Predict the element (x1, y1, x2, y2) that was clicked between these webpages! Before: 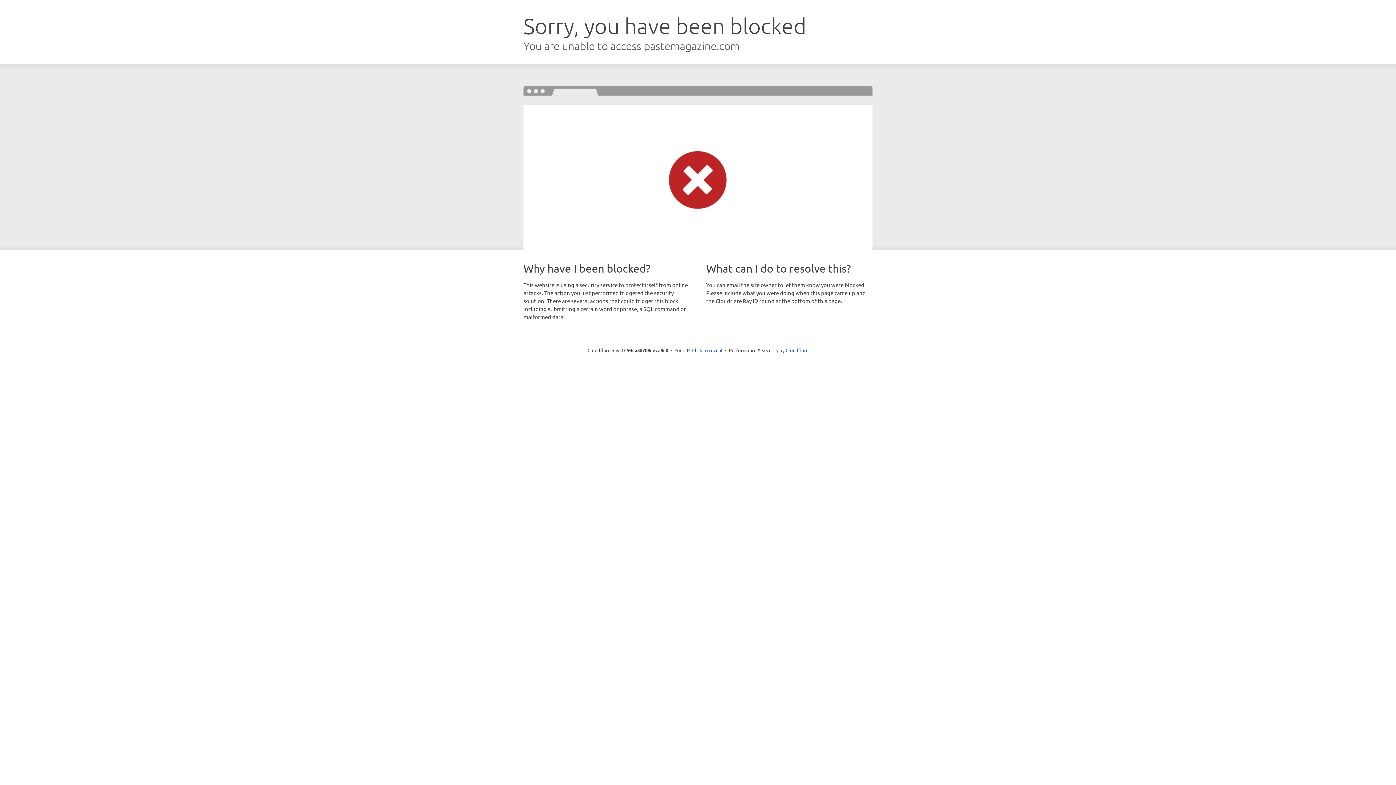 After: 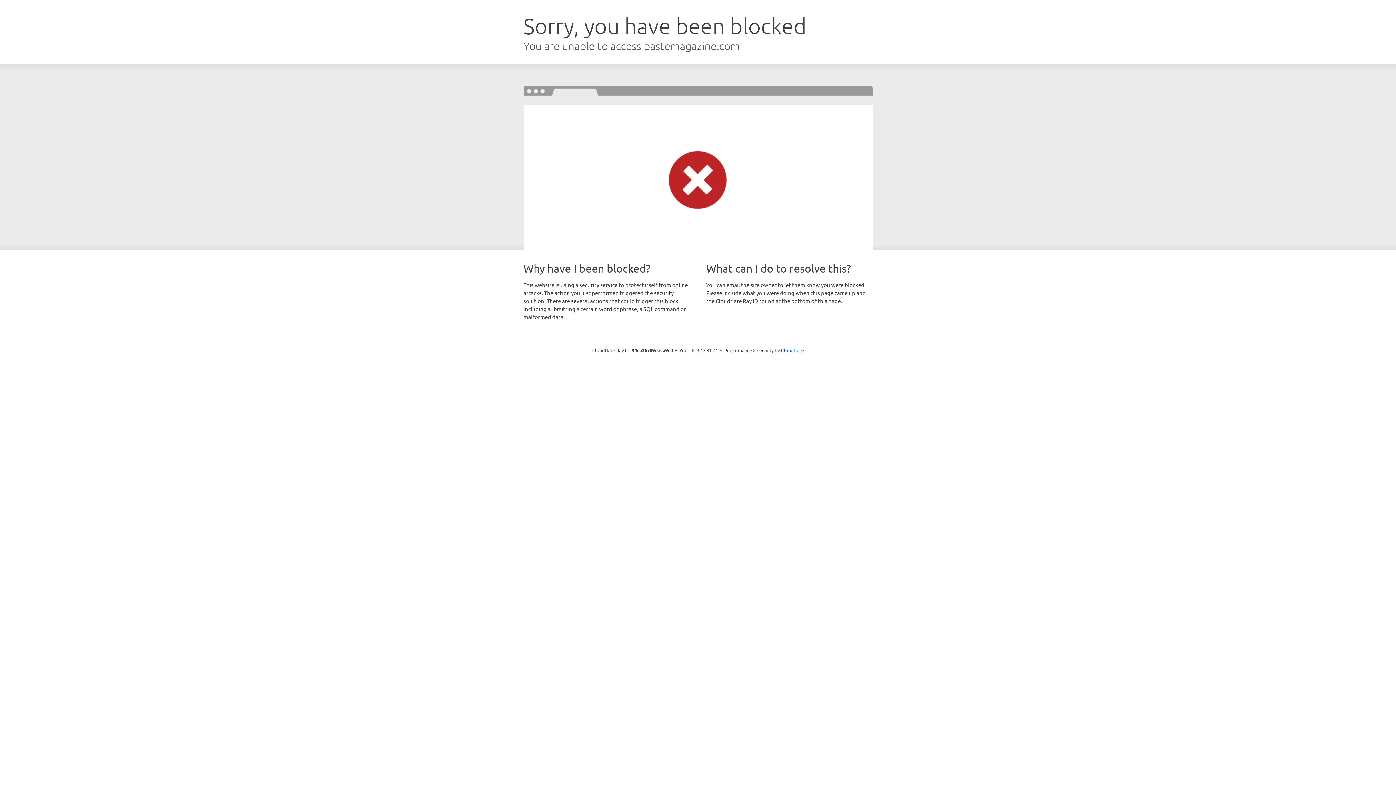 Action: bbox: (692, 346, 722, 353) label: Click to reveal